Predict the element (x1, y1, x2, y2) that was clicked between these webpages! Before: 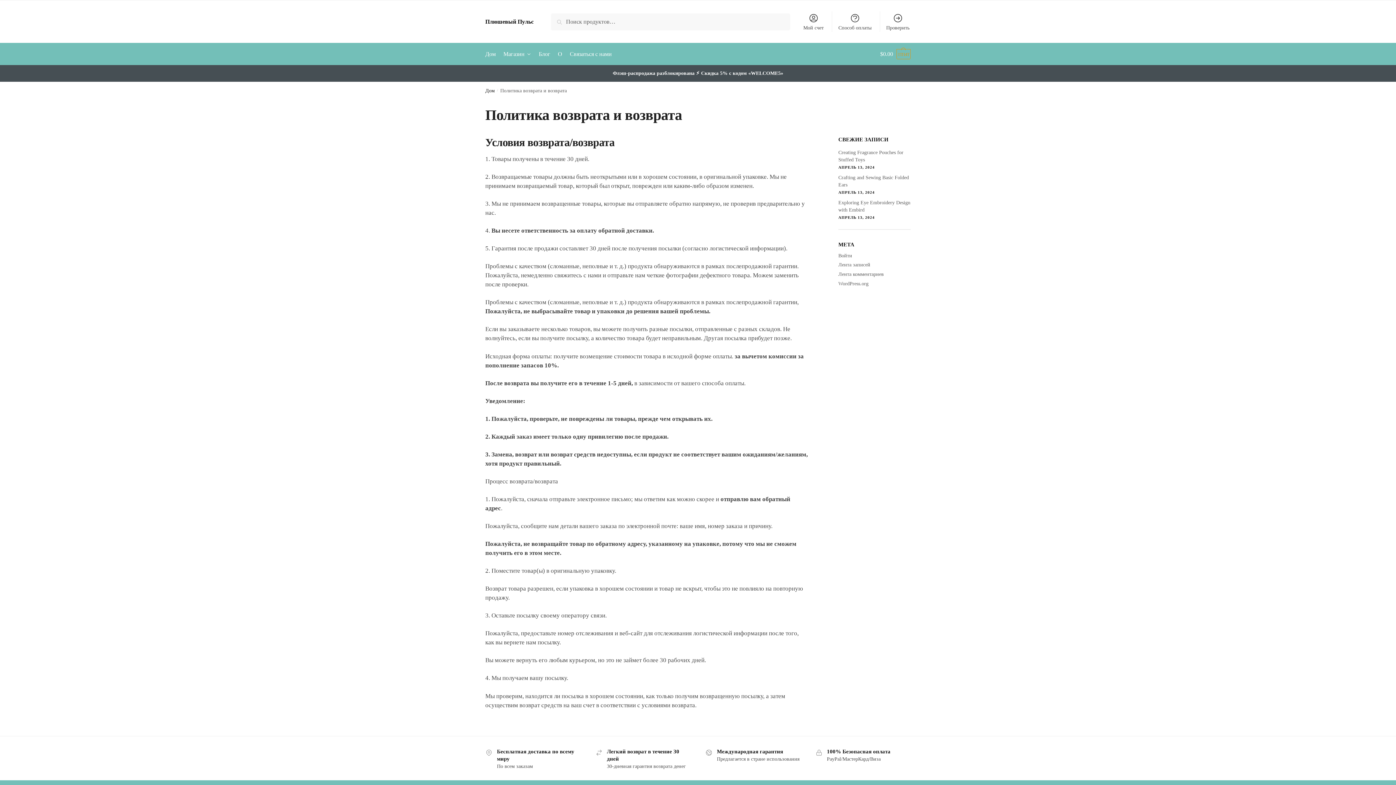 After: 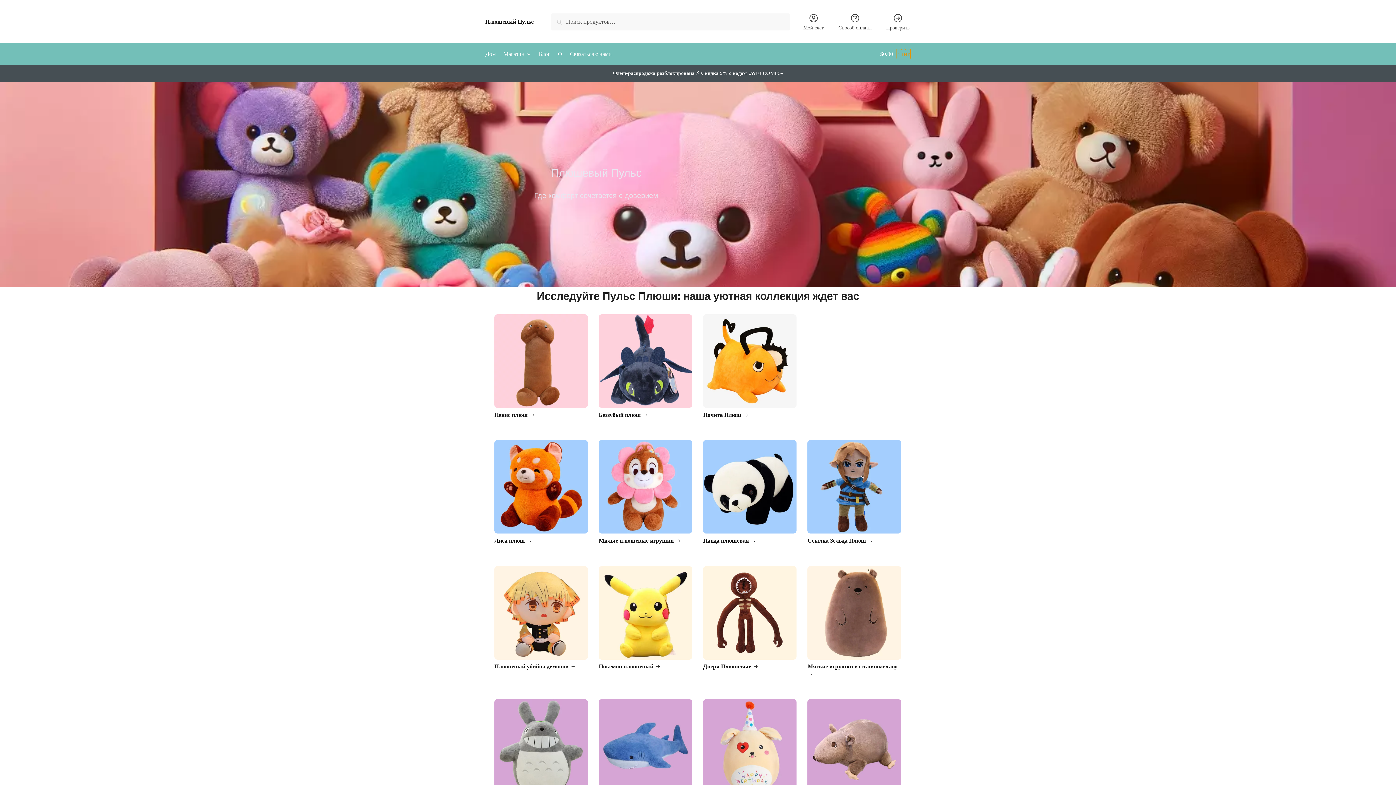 Action: bbox: (485, 43, 498, 65) label: Дом